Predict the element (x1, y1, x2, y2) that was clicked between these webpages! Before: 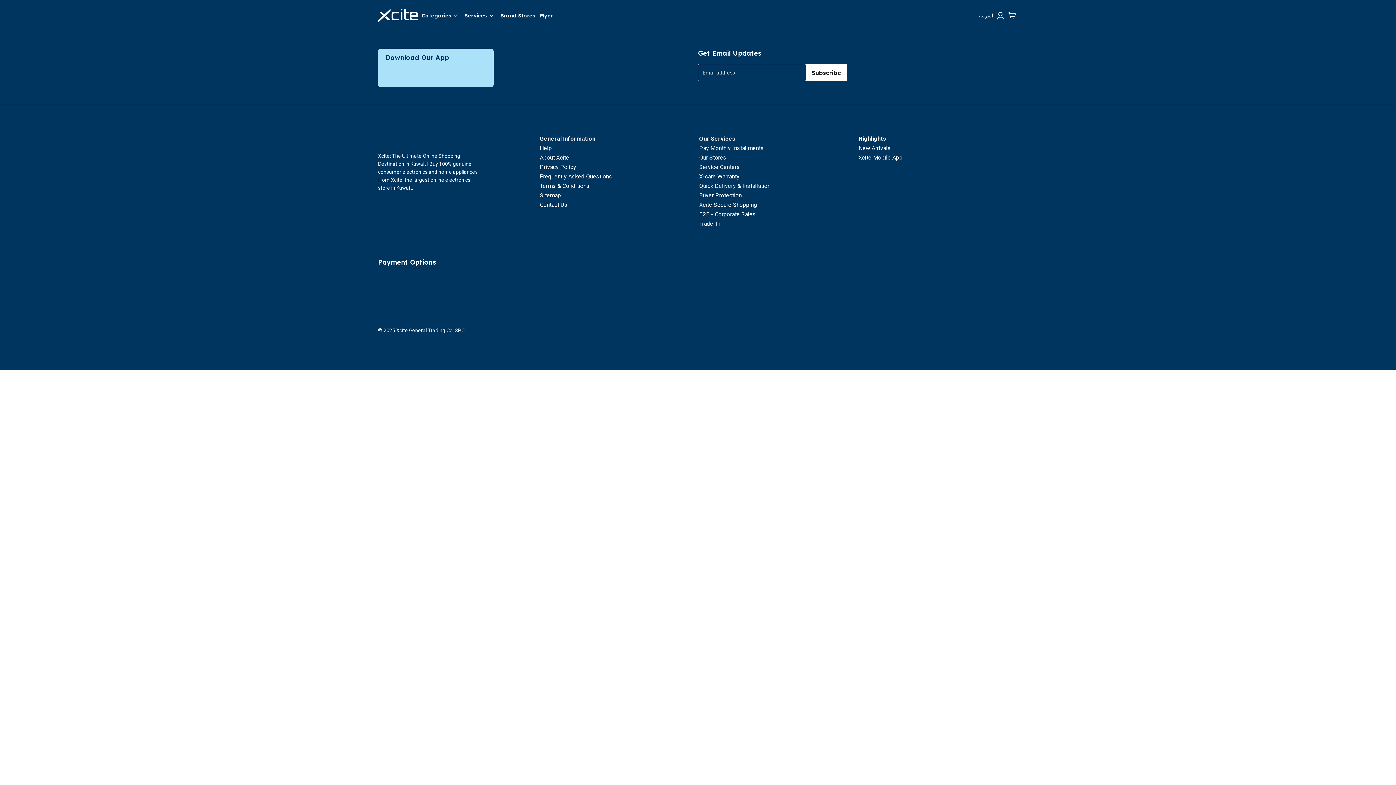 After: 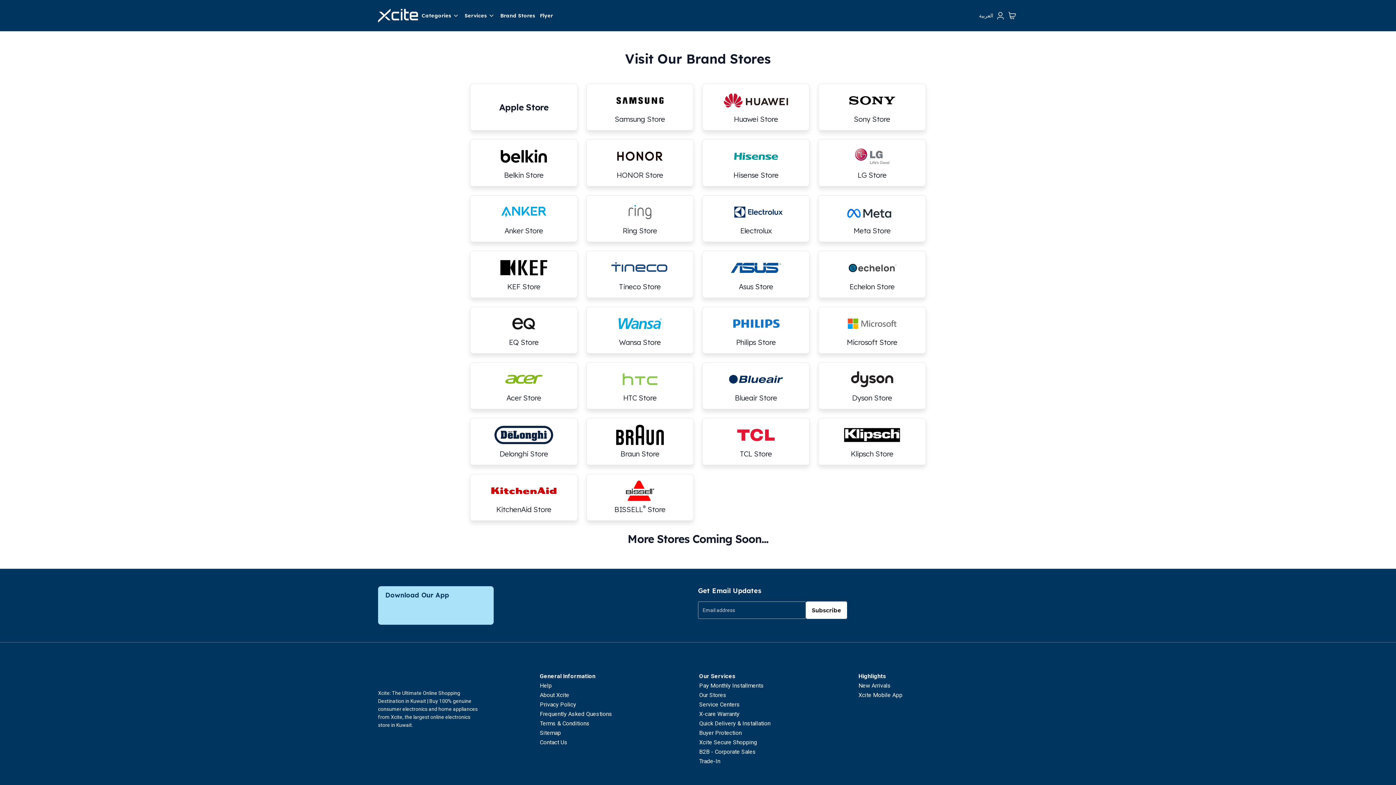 Action: label: Brand Stores bbox: (497, 9, 537, 21)